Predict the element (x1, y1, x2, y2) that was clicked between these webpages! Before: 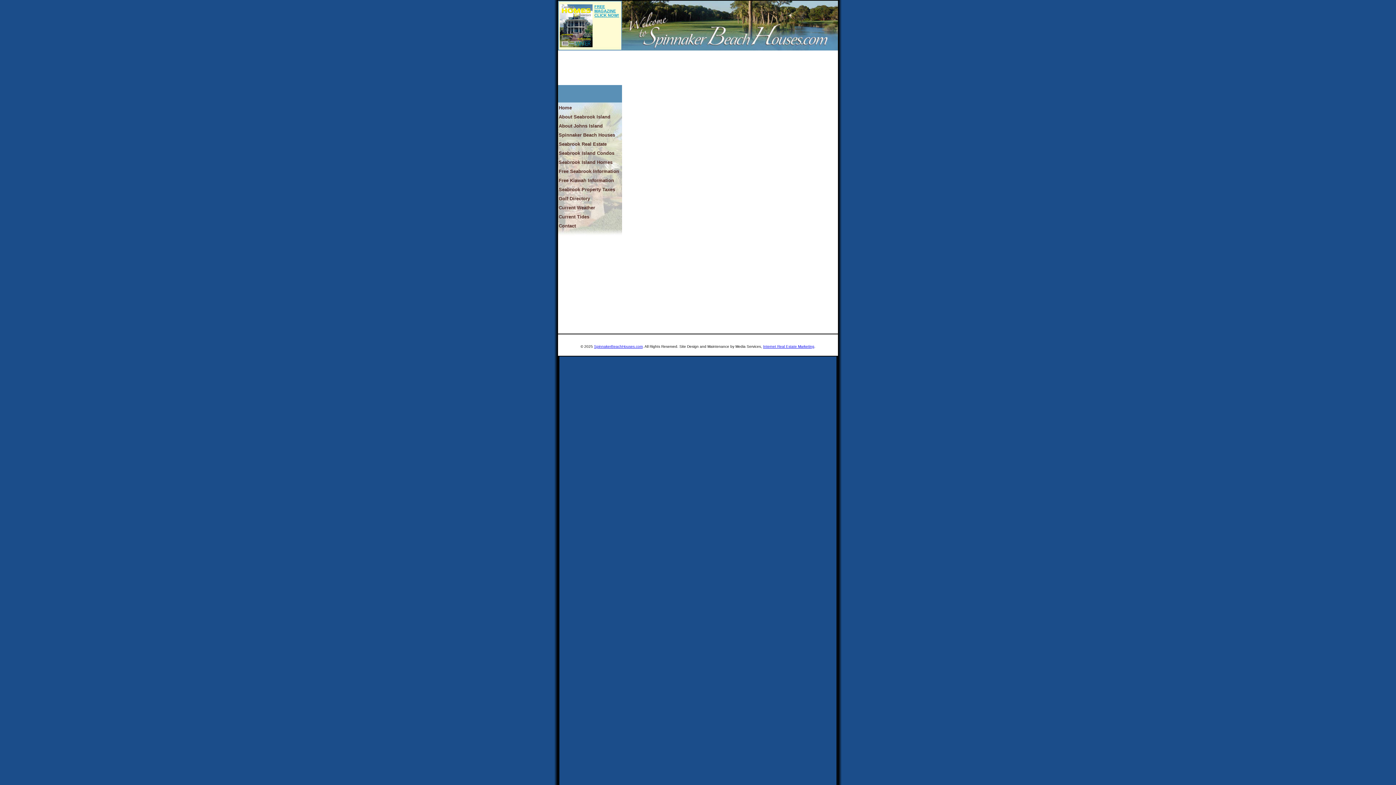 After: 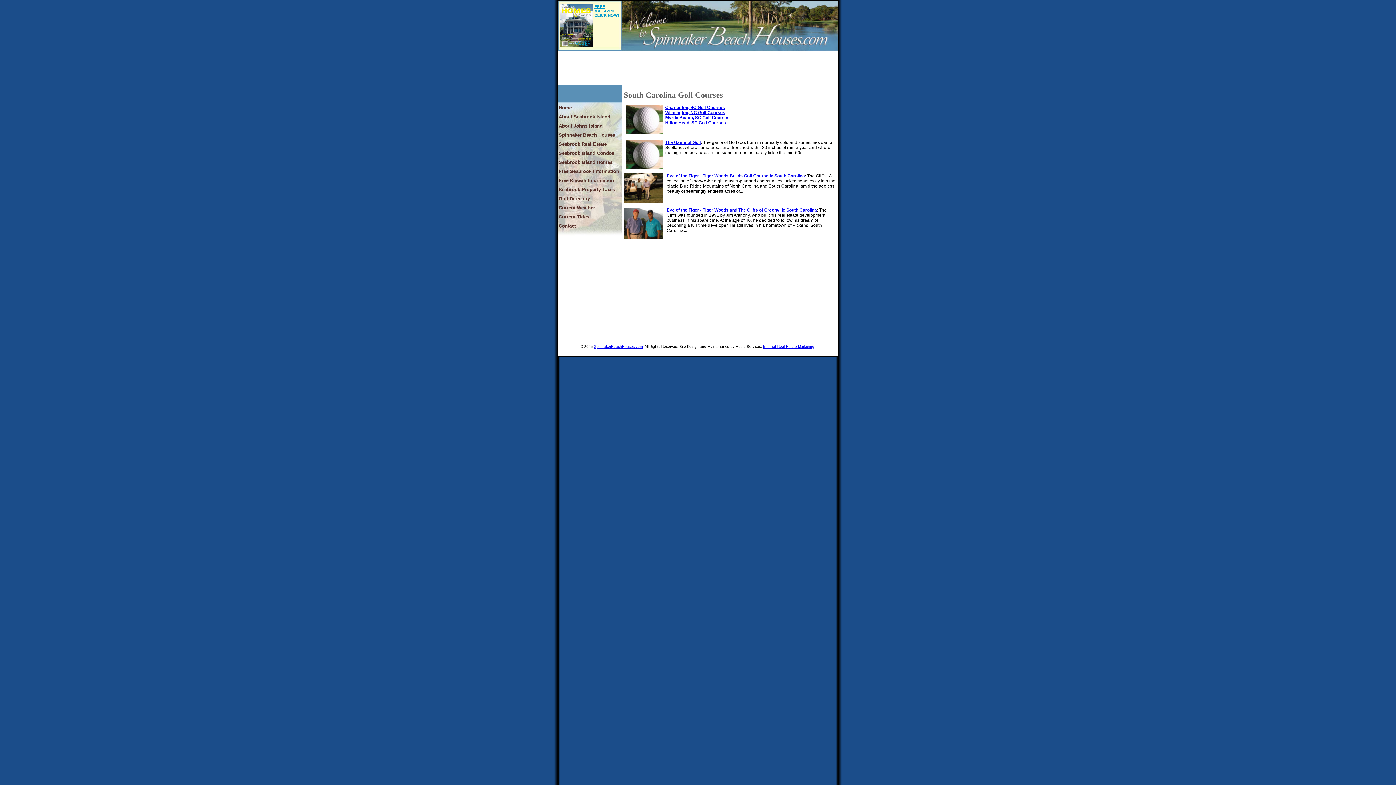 Action: label: Golf Directory bbox: (558, 196, 590, 201)